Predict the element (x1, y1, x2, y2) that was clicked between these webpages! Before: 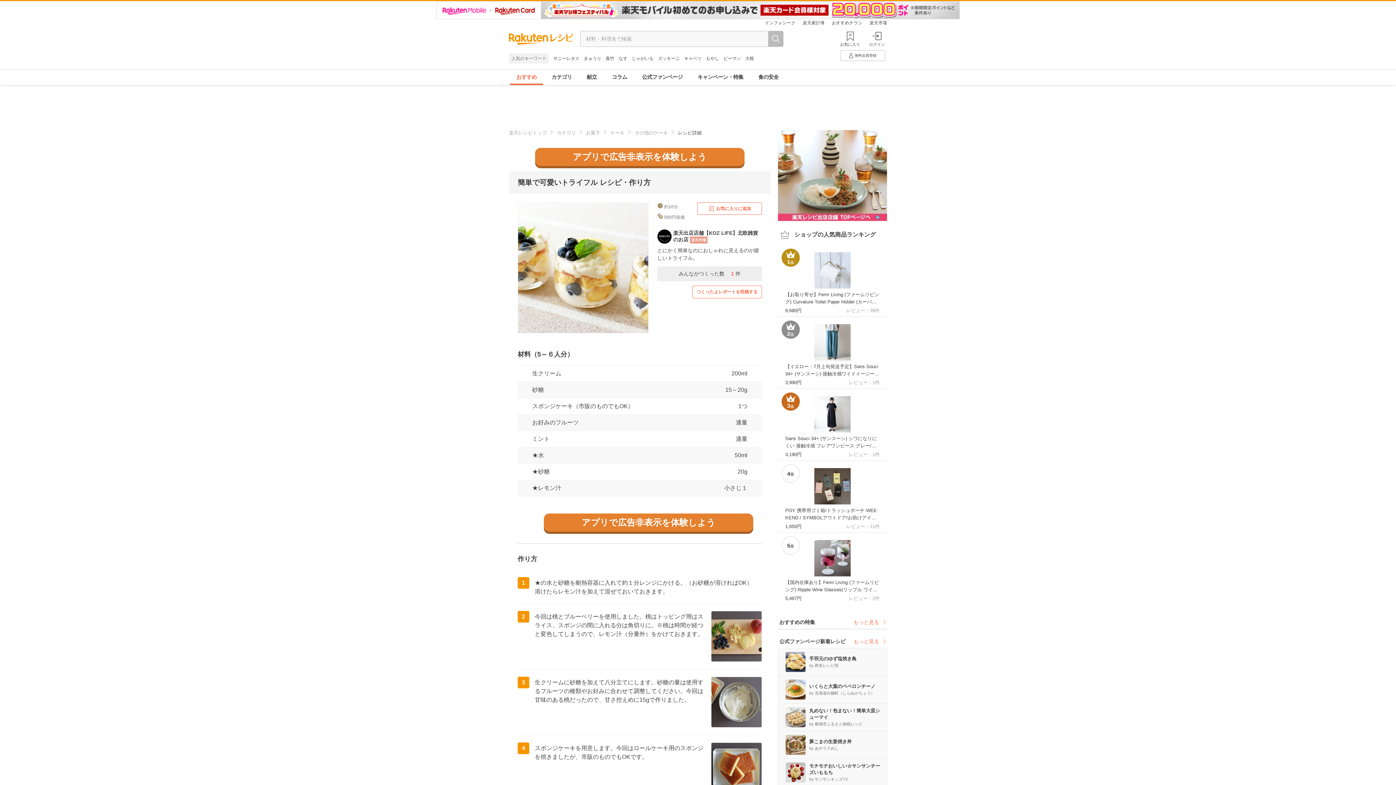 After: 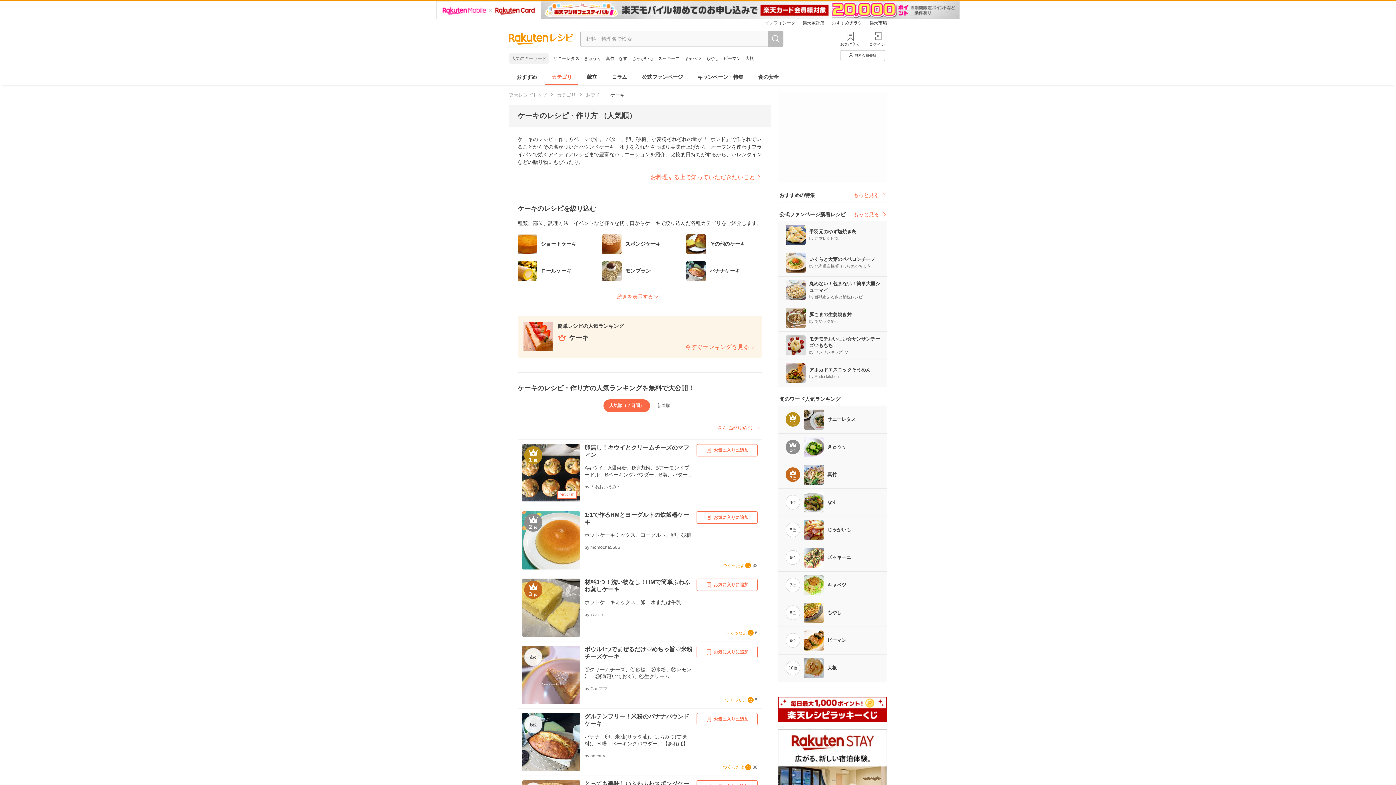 Action: label: ケーキ bbox: (610, 130, 624, 135)